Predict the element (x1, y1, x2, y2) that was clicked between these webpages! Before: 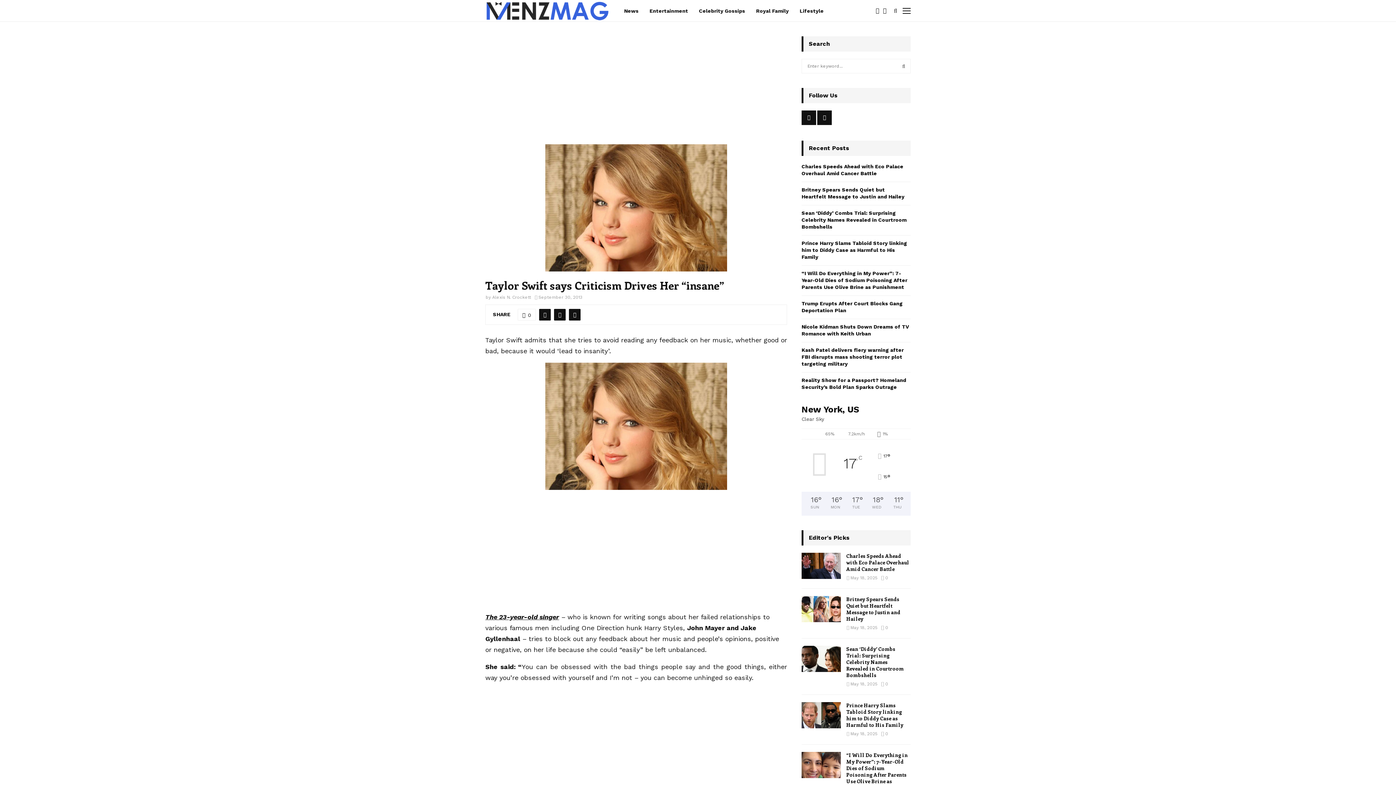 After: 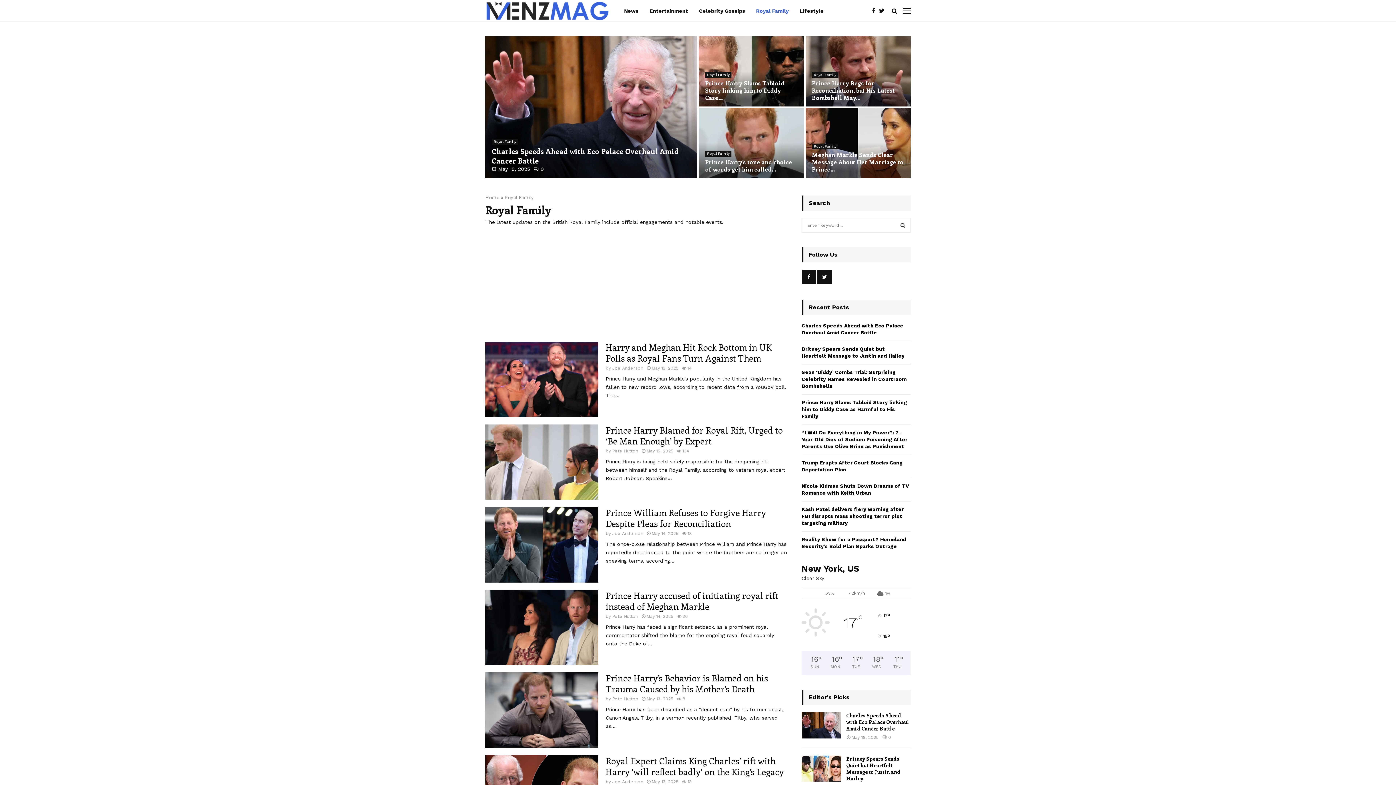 Action: label: Royal Family bbox: (756, 0, 789, 21)